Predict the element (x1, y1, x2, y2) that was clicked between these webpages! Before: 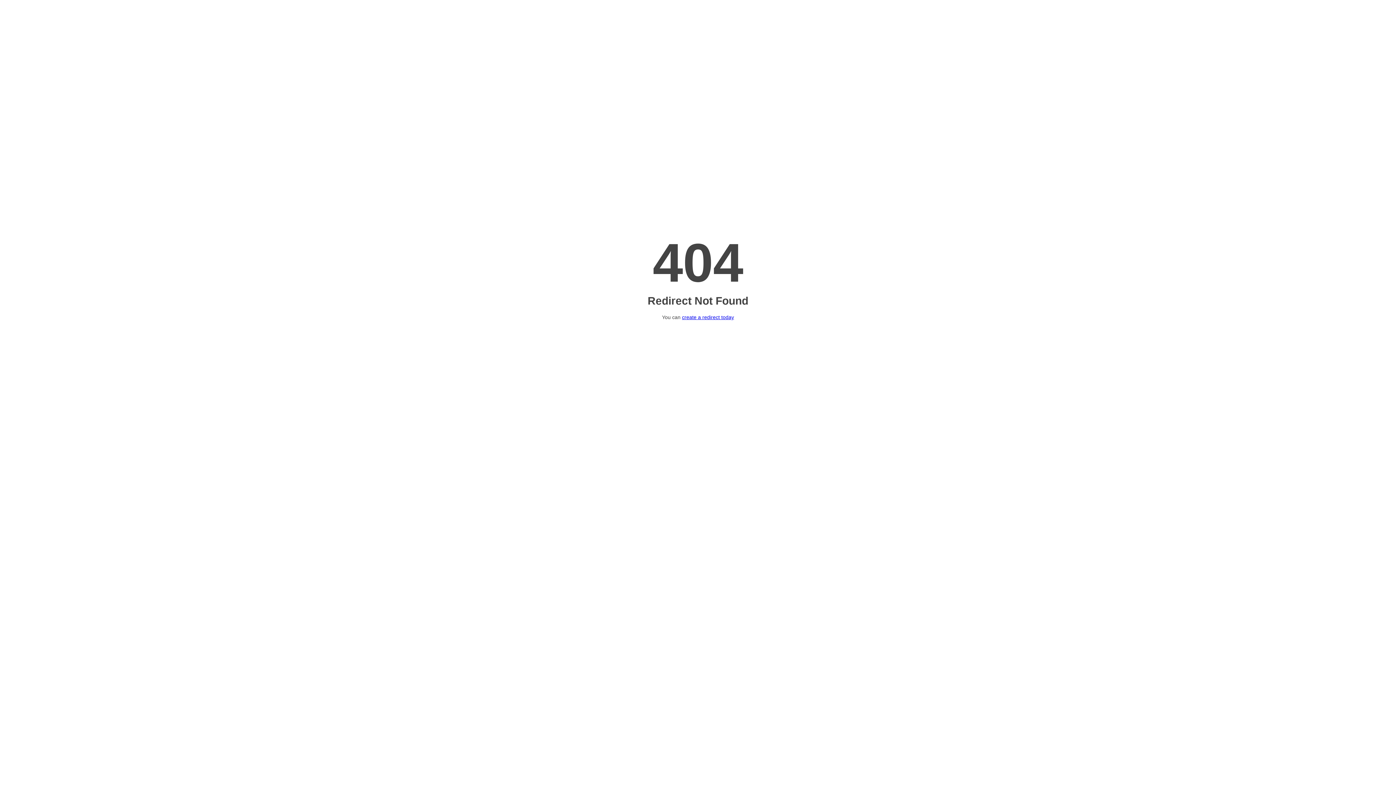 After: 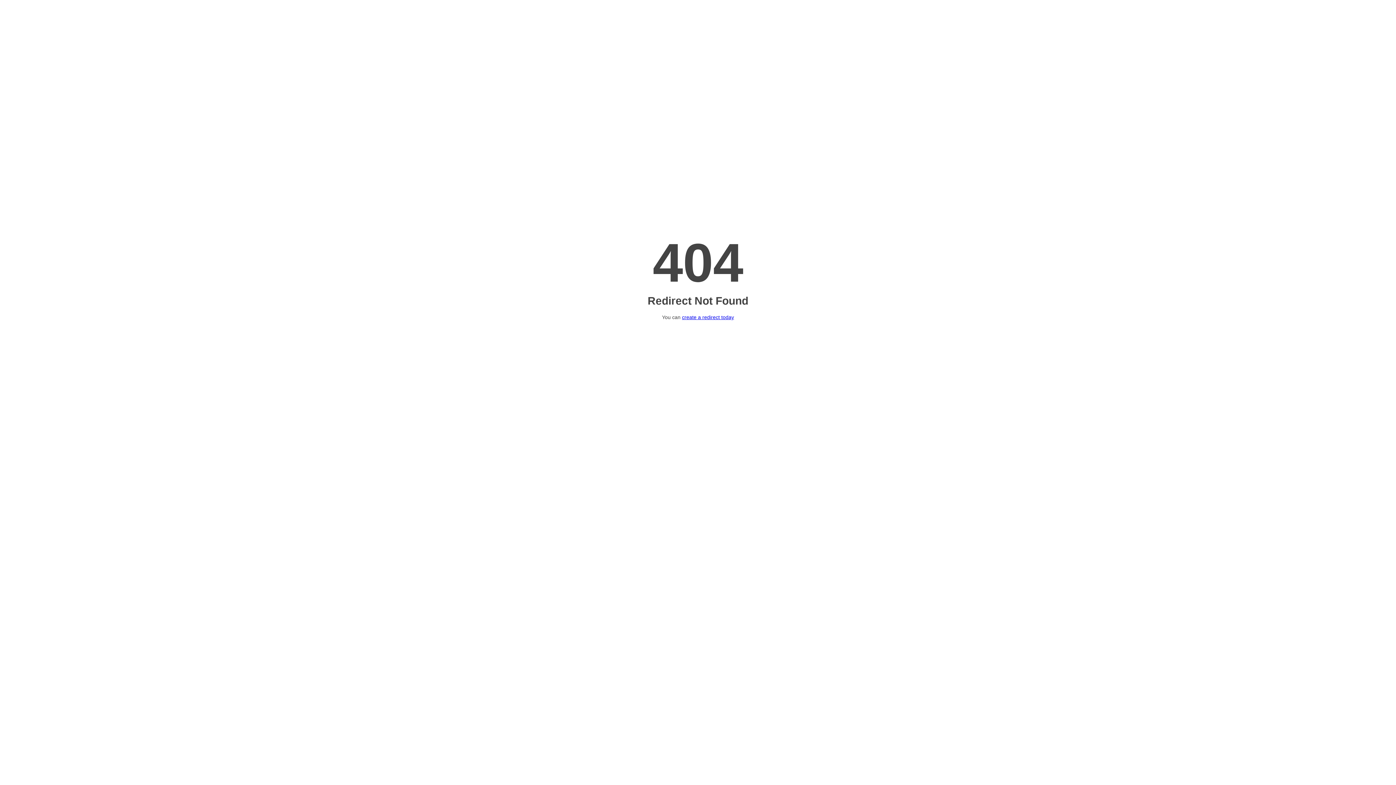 Action: bbox: (682, 314, 734, 320) label: create a redirect today